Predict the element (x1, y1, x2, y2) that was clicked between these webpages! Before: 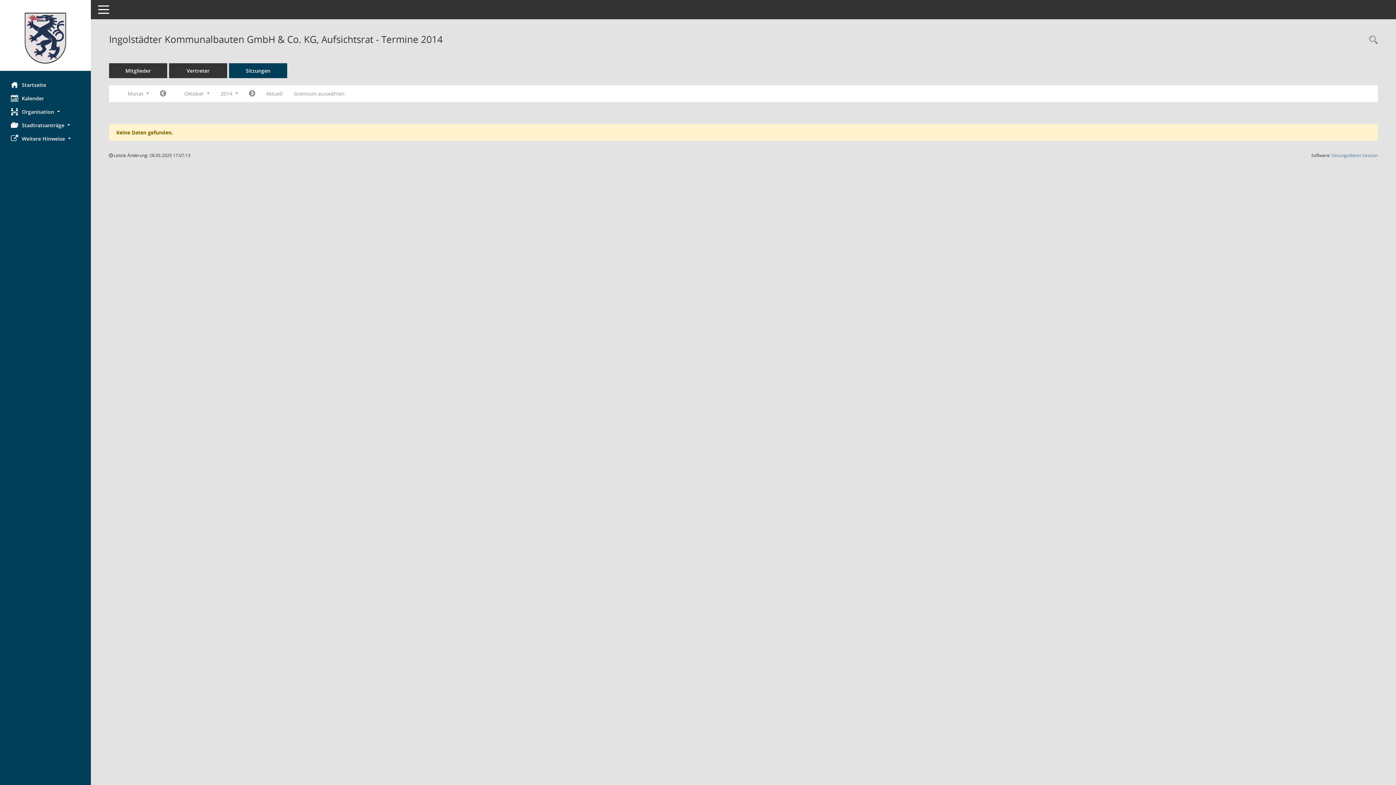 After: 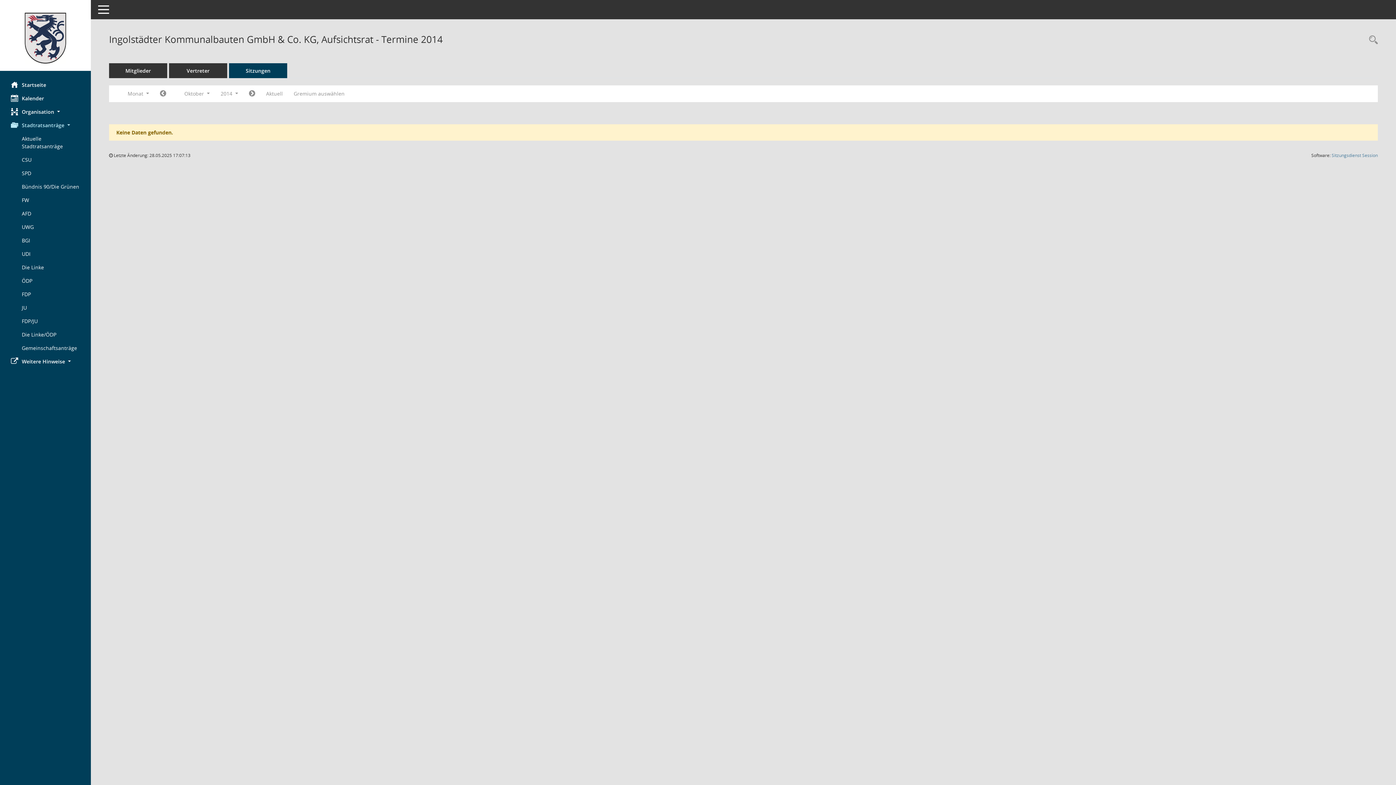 Action: label: Stadtratsanträge  bbox: (0, 118, 90, 132)